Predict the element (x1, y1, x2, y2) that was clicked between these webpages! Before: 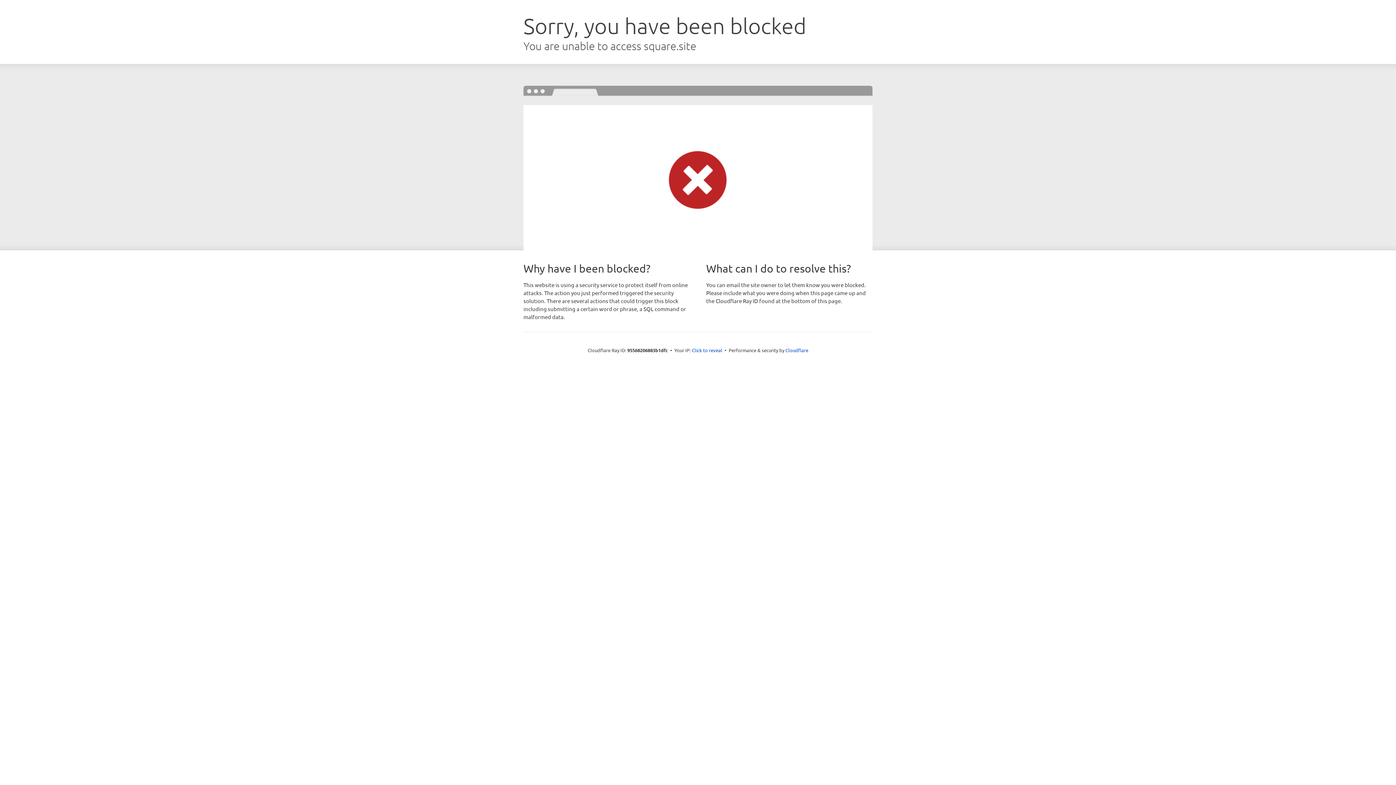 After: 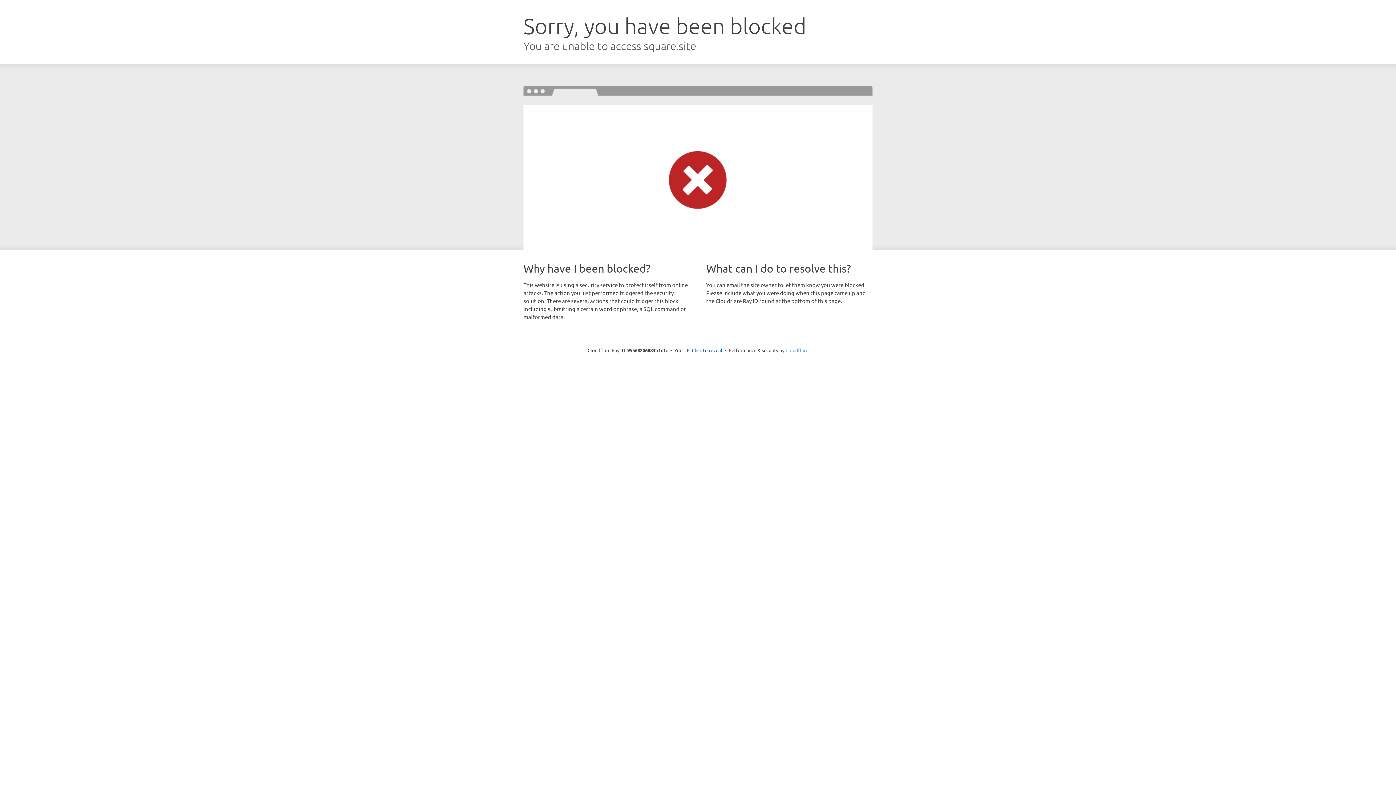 Action: bbox: (785, 347, 808, 353) label: Cloudflare